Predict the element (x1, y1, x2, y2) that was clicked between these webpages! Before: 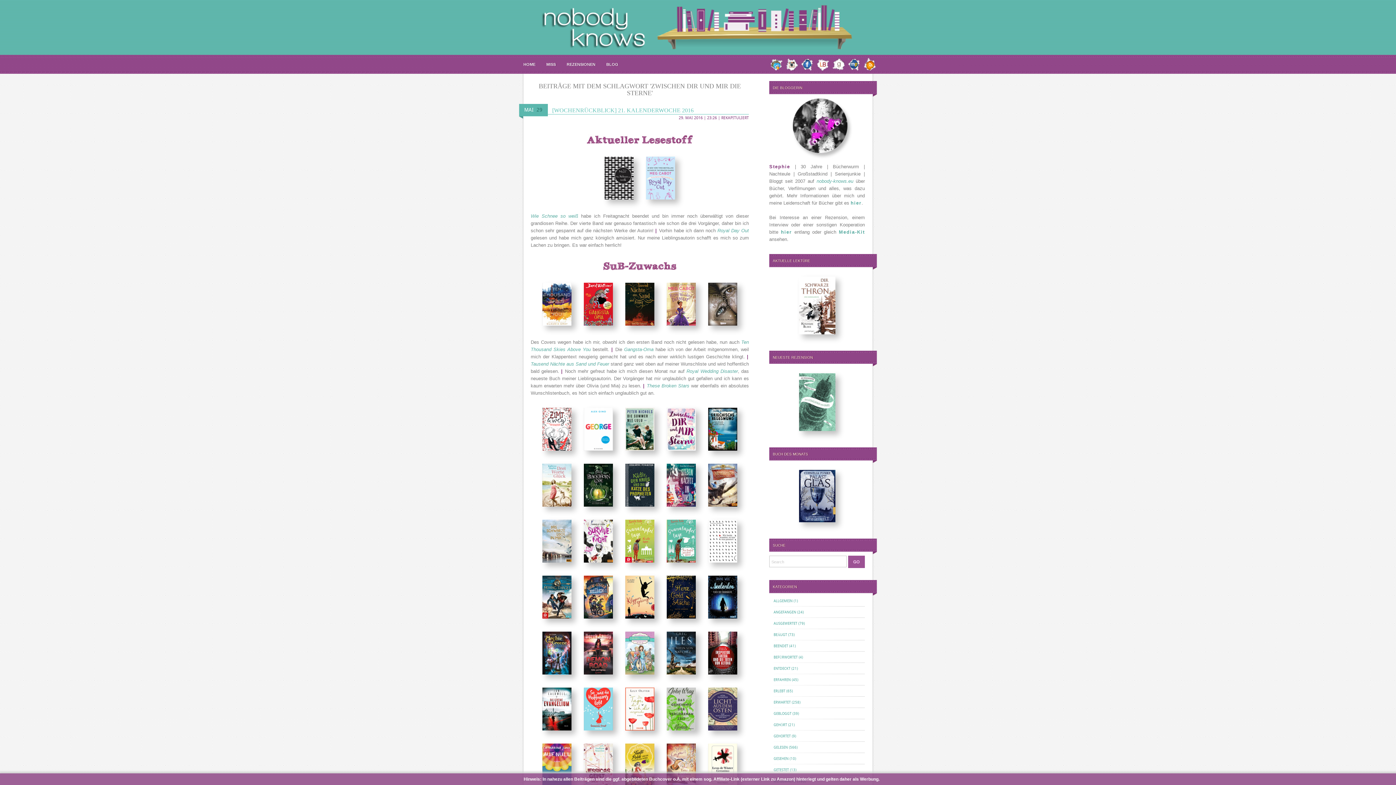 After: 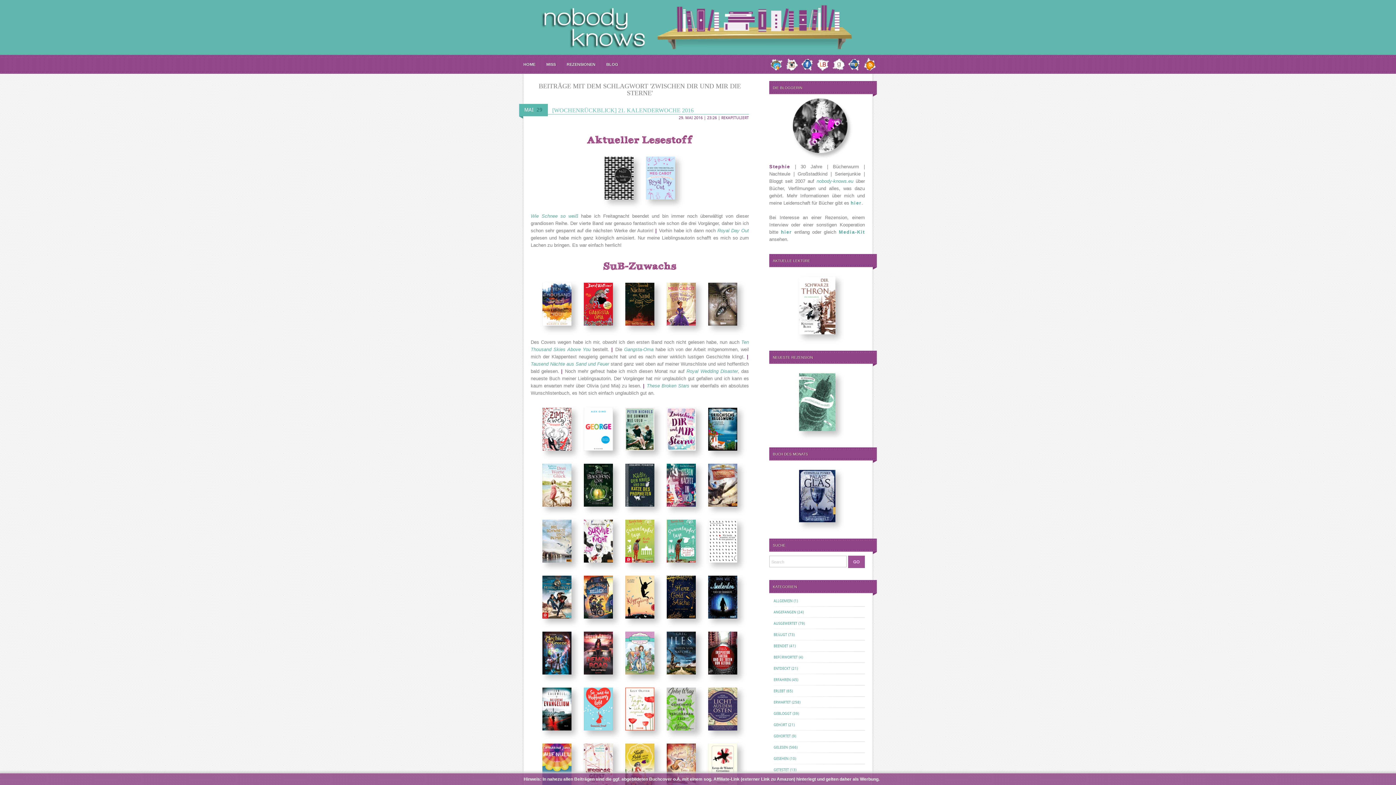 Action: bbox: (578, 620, 618, 625)